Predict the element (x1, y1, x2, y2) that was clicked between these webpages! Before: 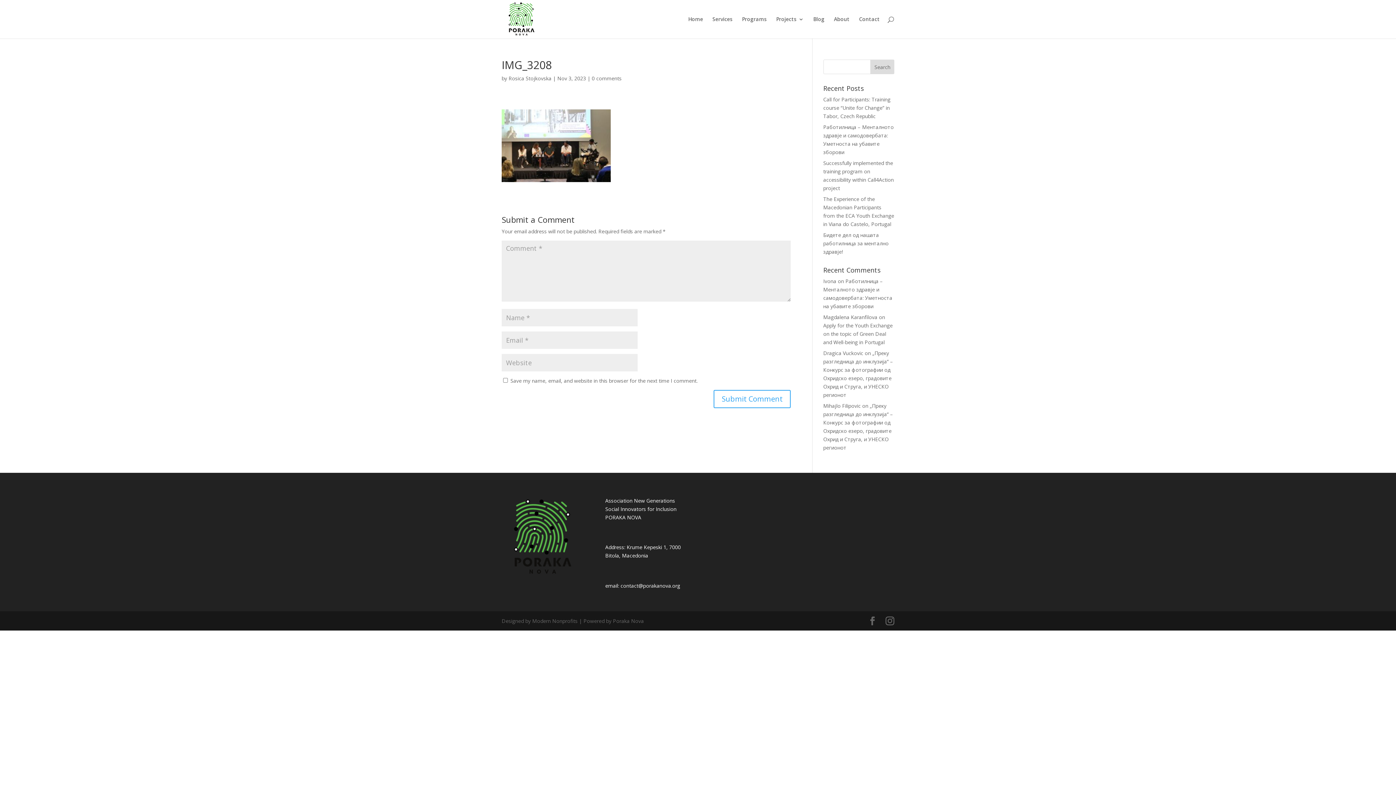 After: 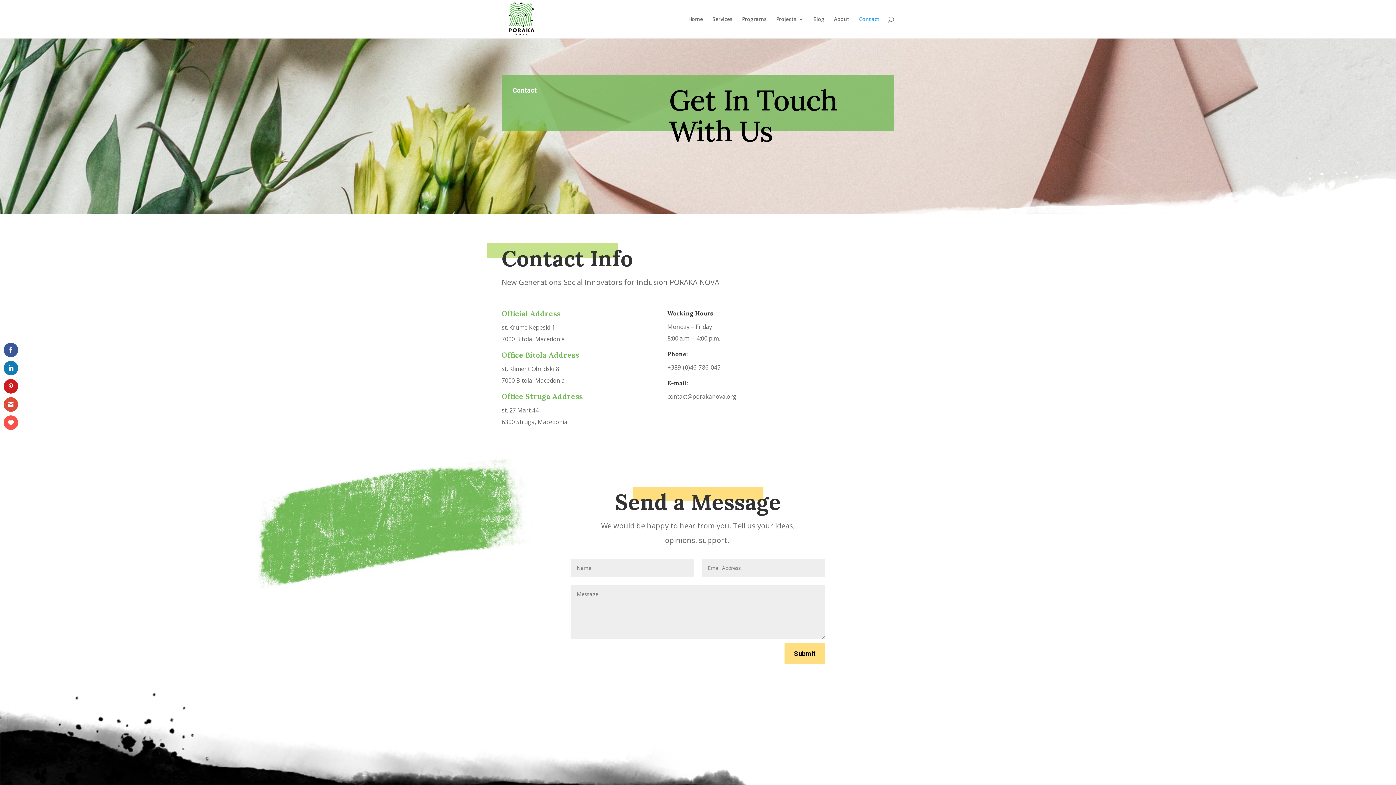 Action: label: Contact bbox: (859, 16, 880, 38)